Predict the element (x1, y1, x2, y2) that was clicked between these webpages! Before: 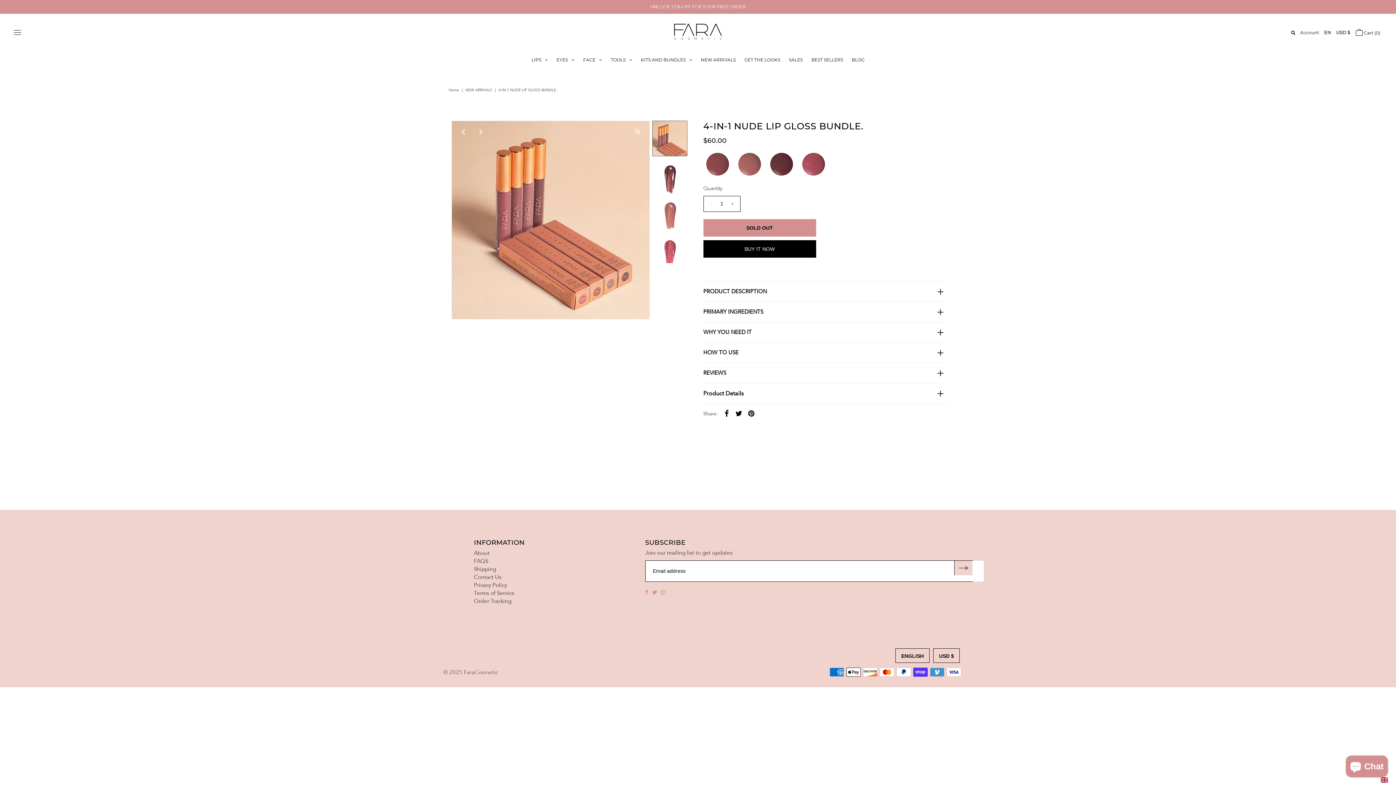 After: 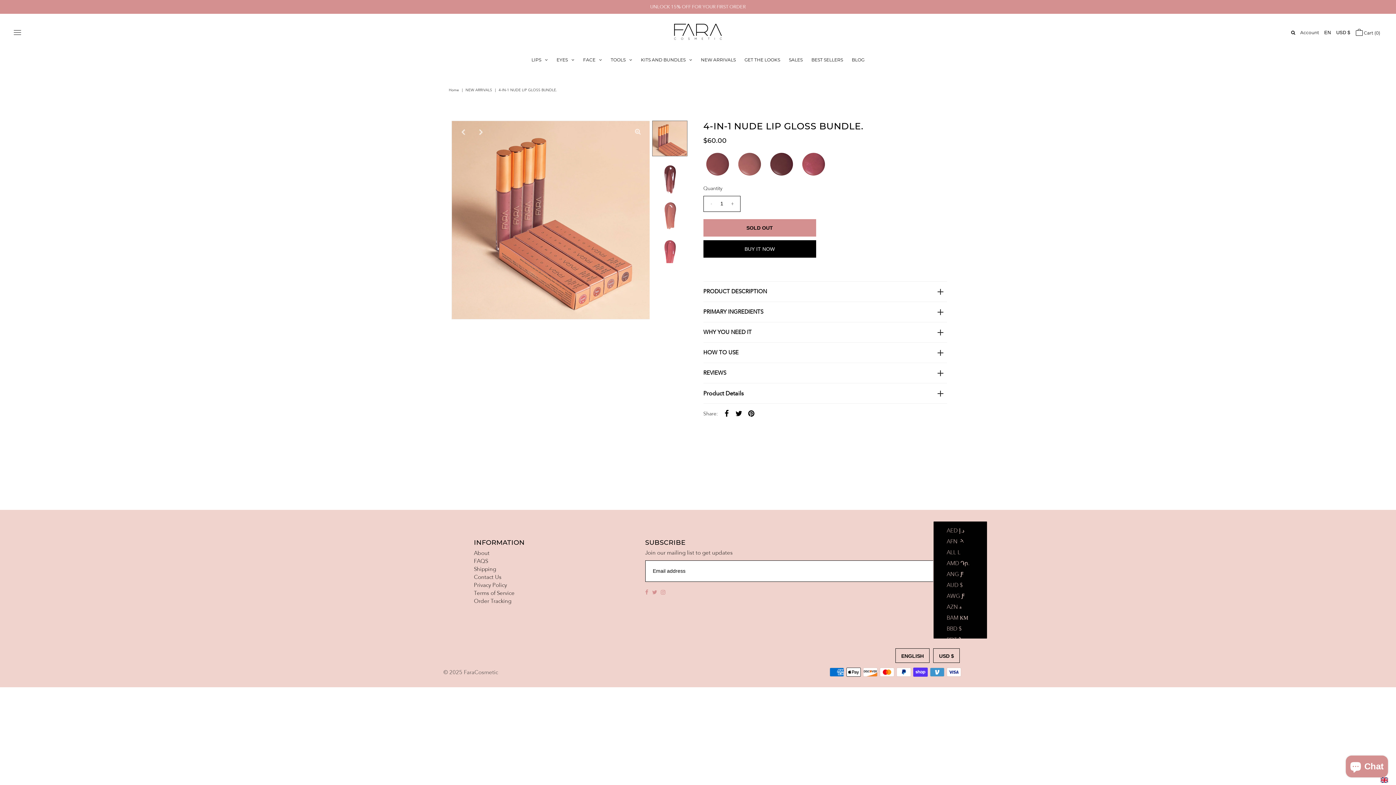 Action: label: USD $ bbox: (933, 648, 960, 663)